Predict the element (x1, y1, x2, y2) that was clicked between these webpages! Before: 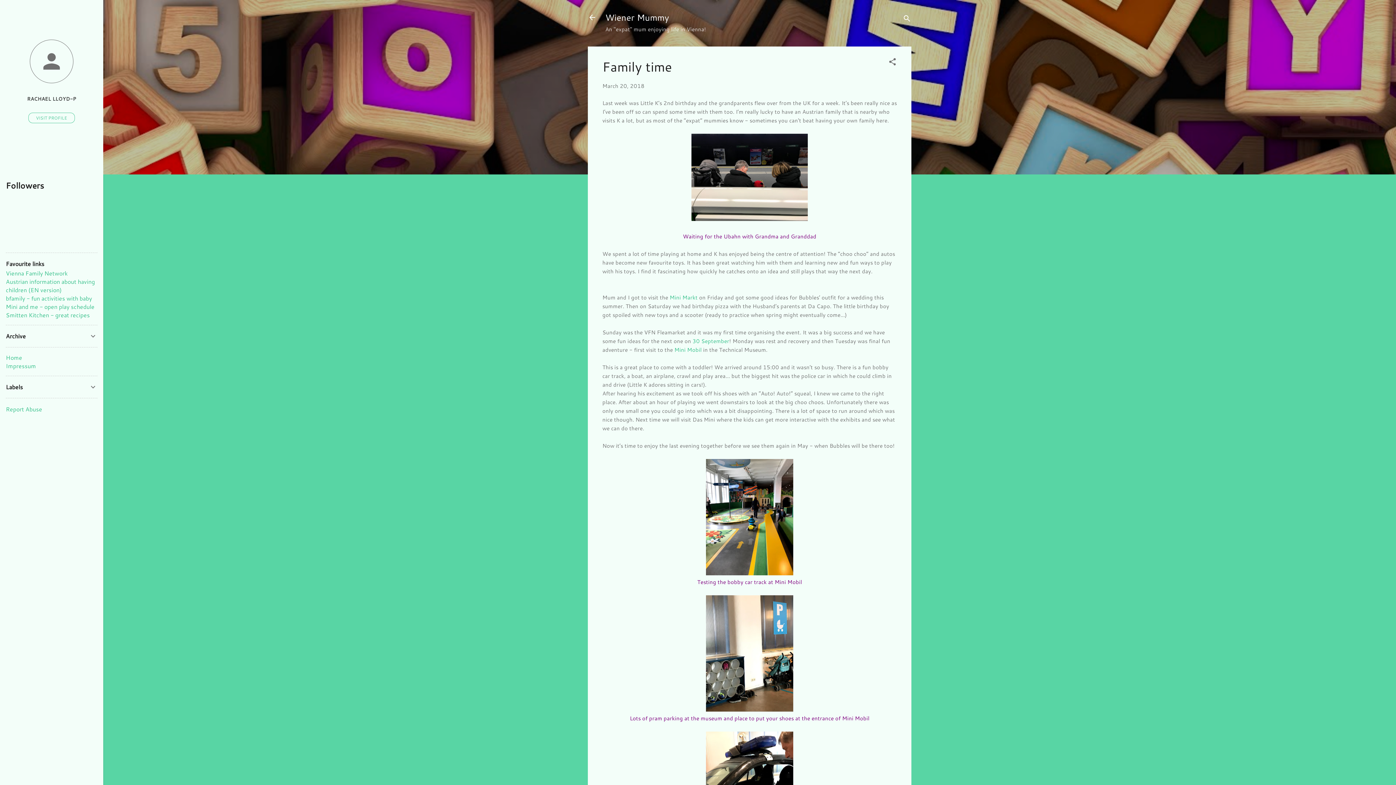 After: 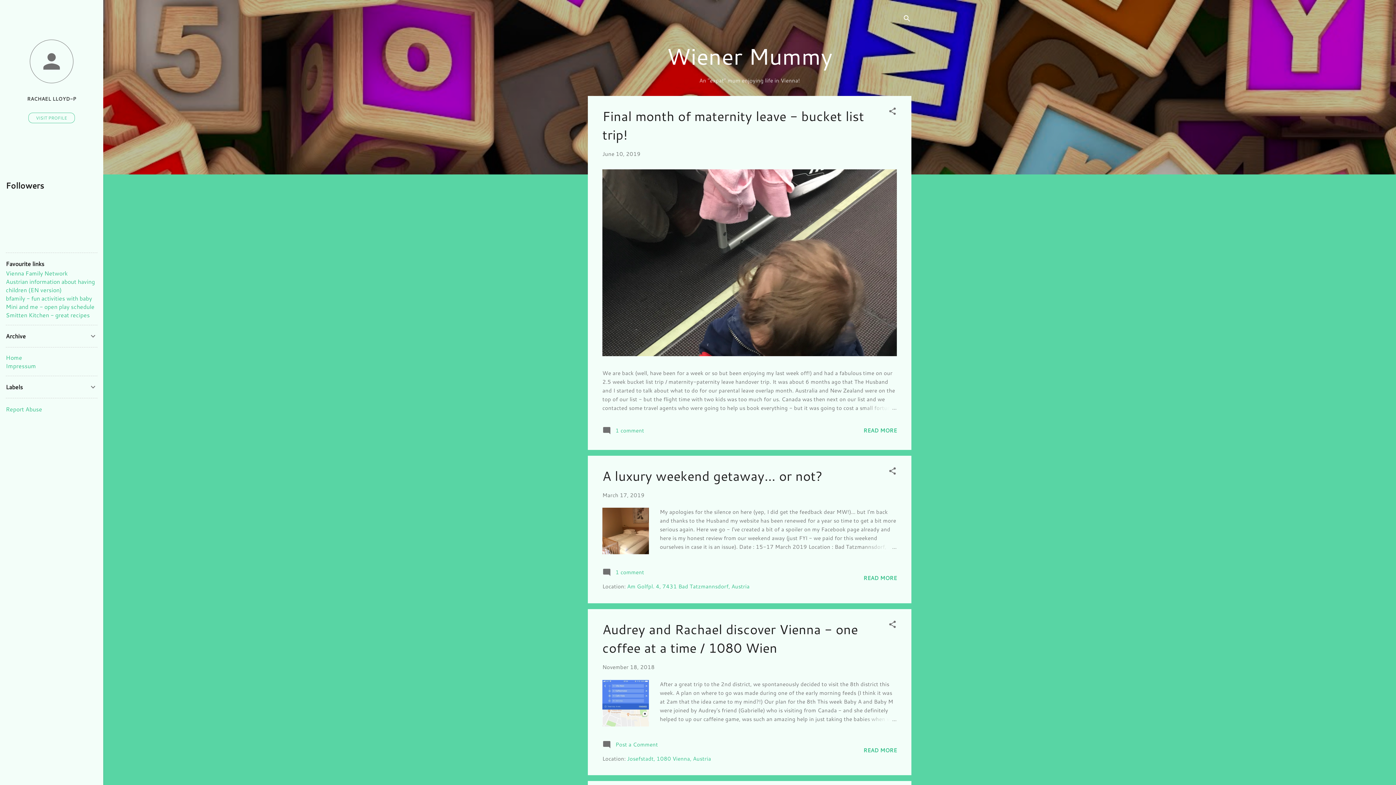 Action: bbox: (588, 13, 596, 23)